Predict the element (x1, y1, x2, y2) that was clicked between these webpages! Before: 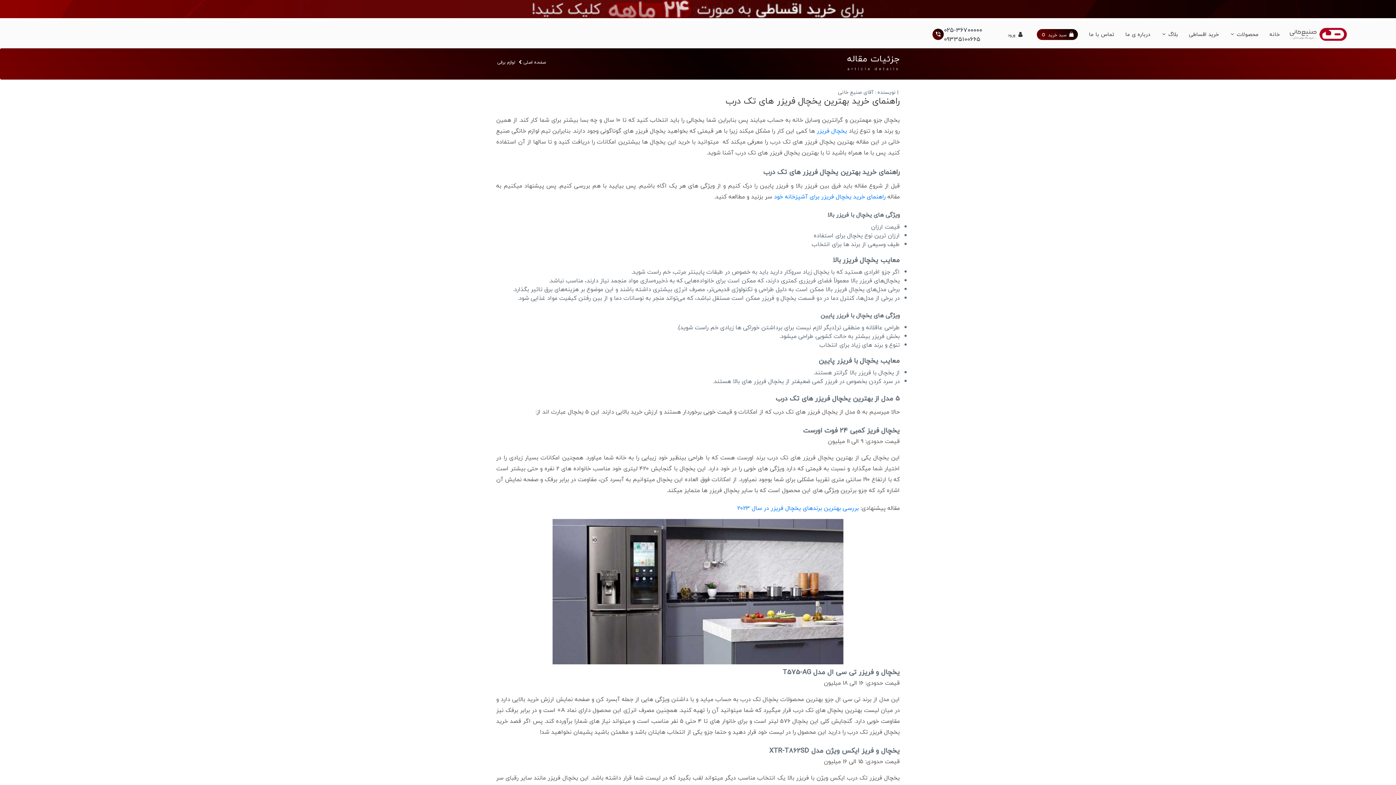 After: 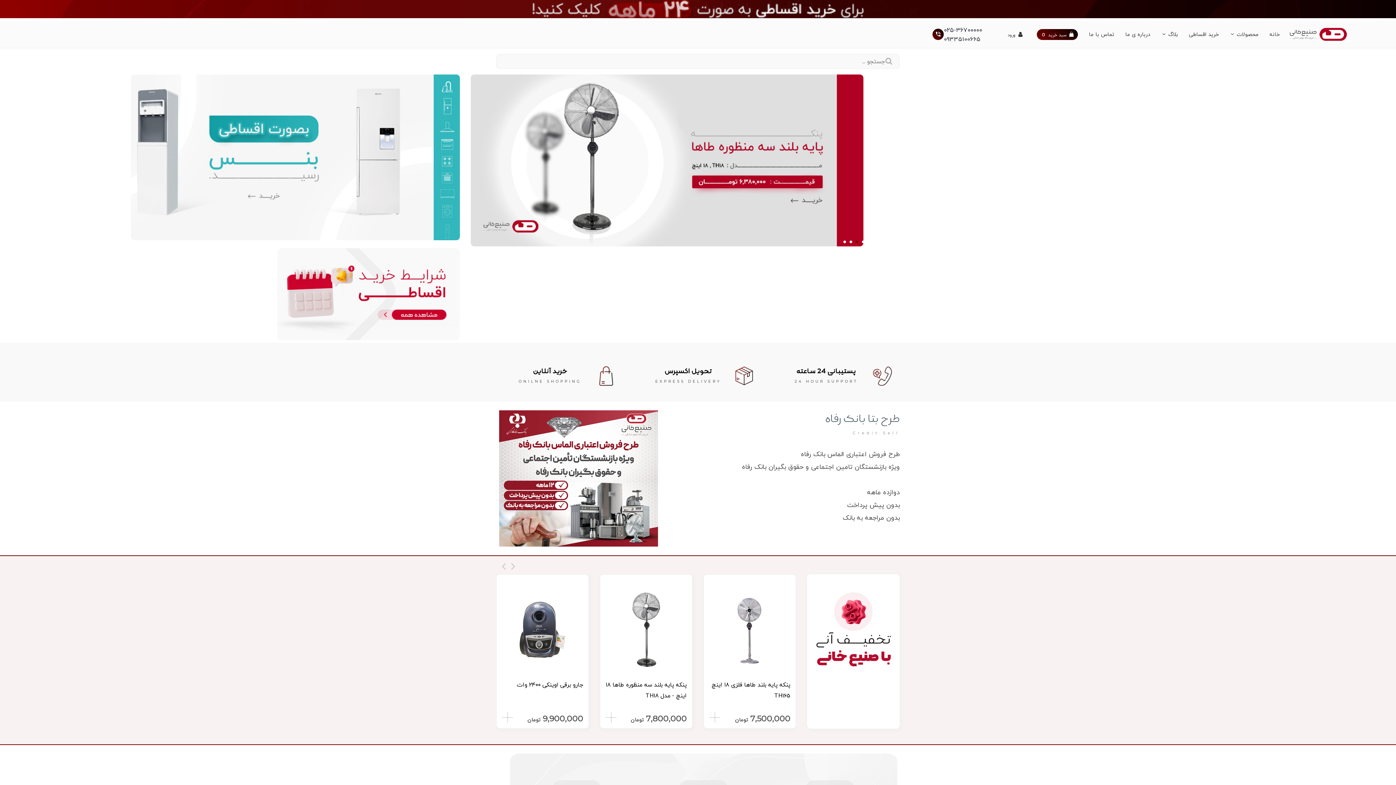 Action: bbox: (1285, 23, 1349, 44)